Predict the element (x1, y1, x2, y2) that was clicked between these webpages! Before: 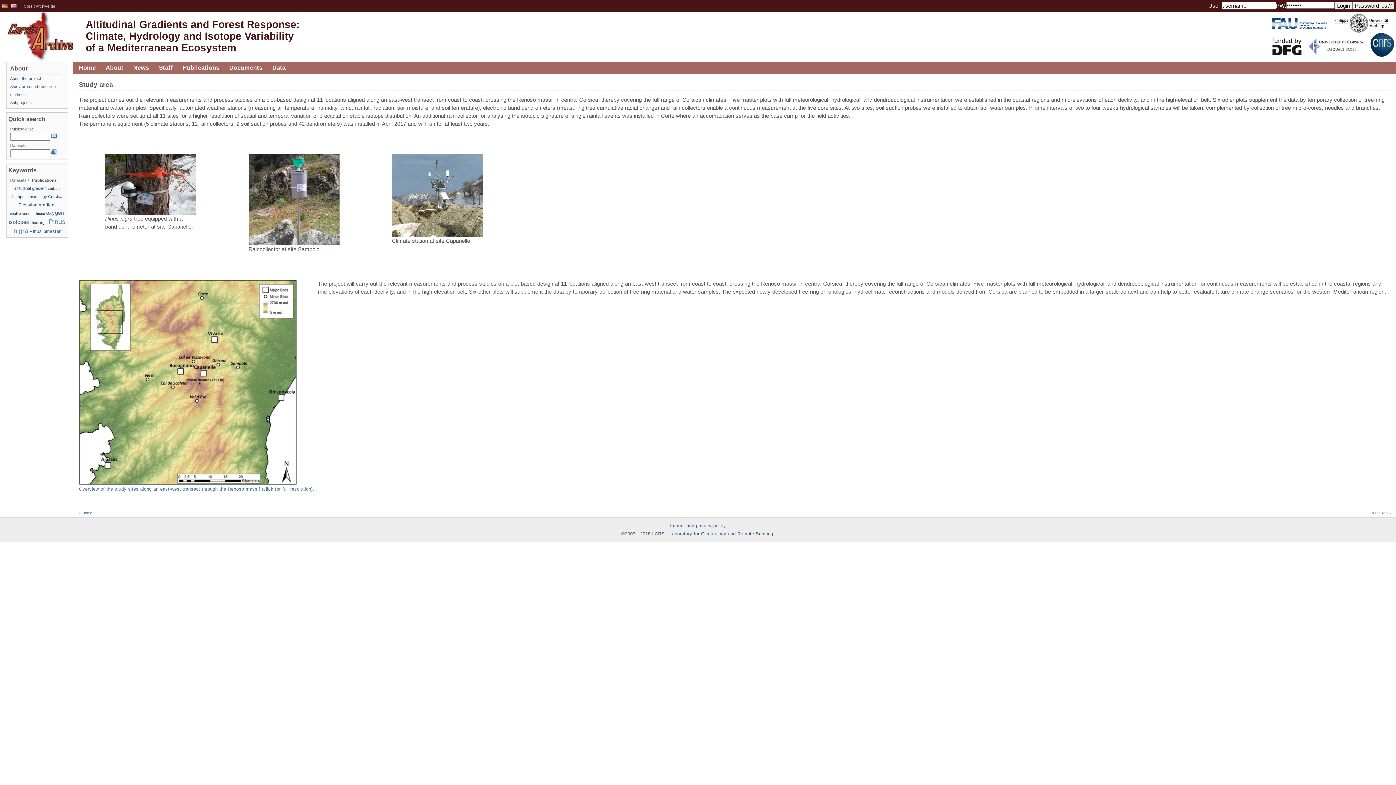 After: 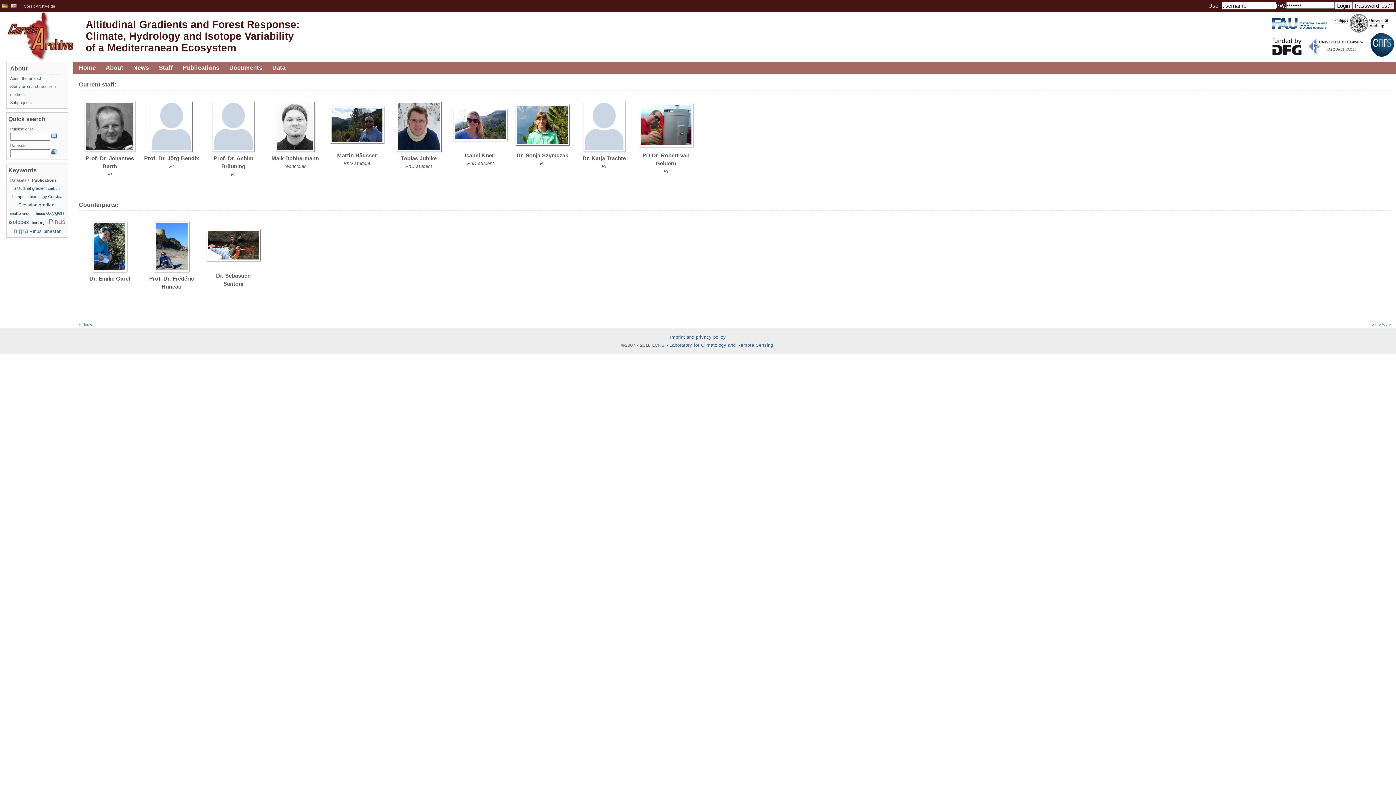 Action: bbox: (157, 61, 174, 73) label: Staff